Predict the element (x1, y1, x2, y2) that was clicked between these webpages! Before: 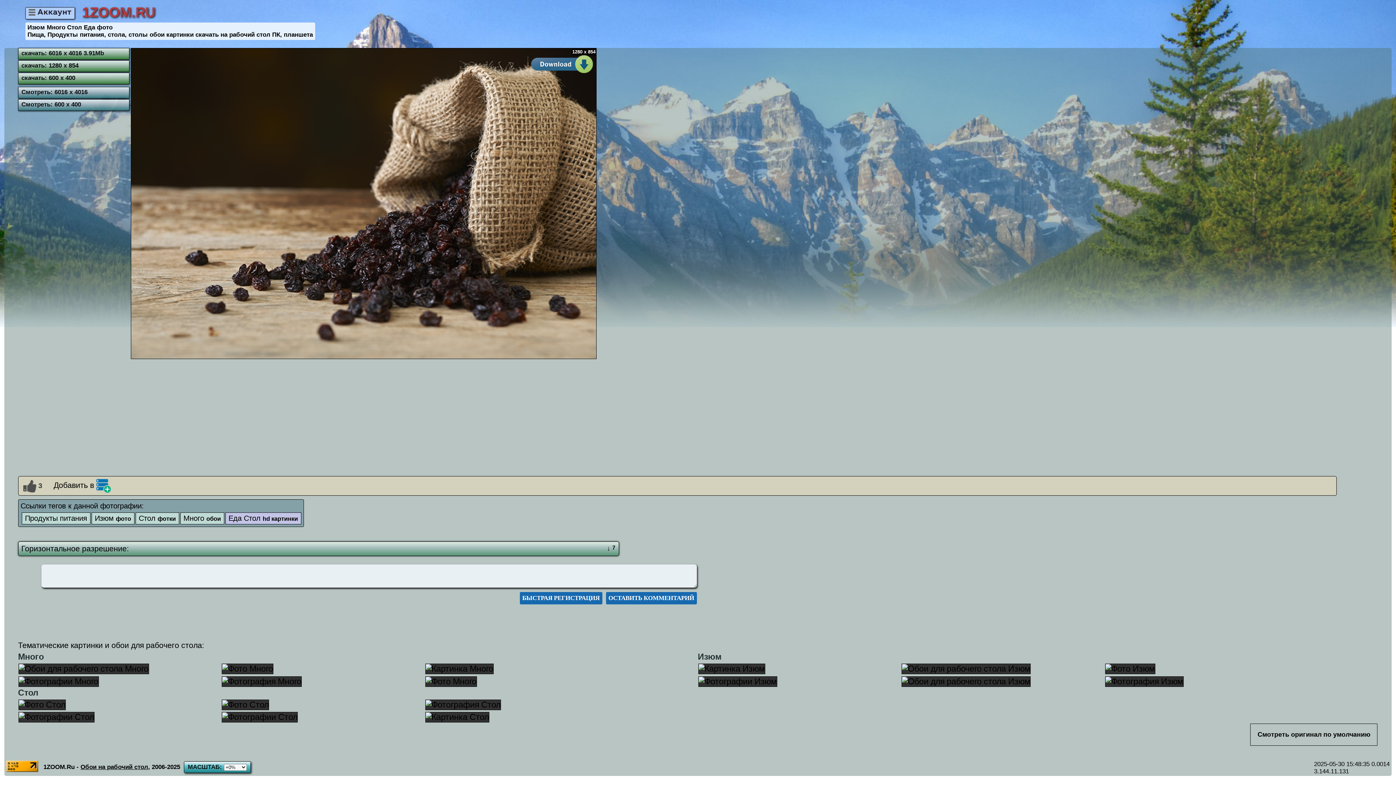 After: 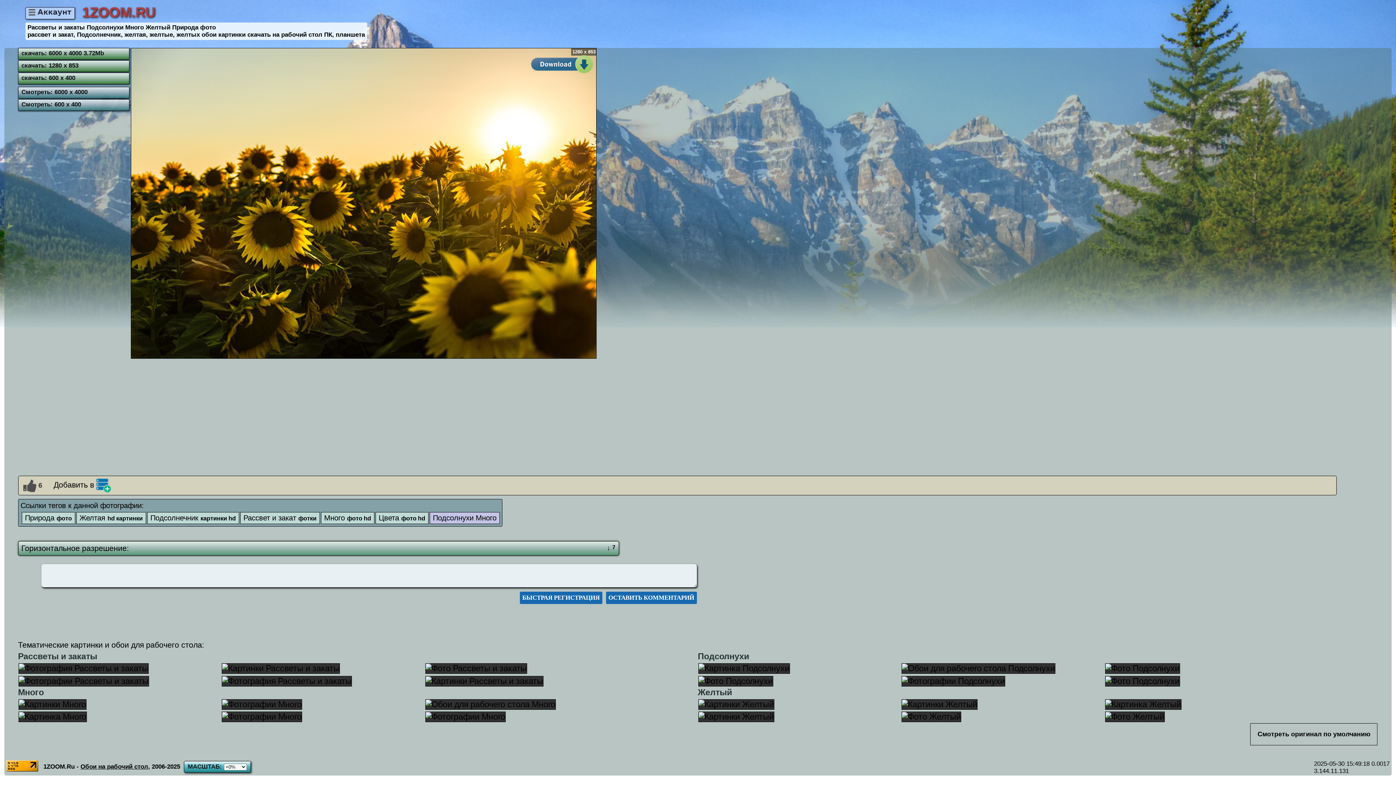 Action: bbox: (221, 663, 416, 674)